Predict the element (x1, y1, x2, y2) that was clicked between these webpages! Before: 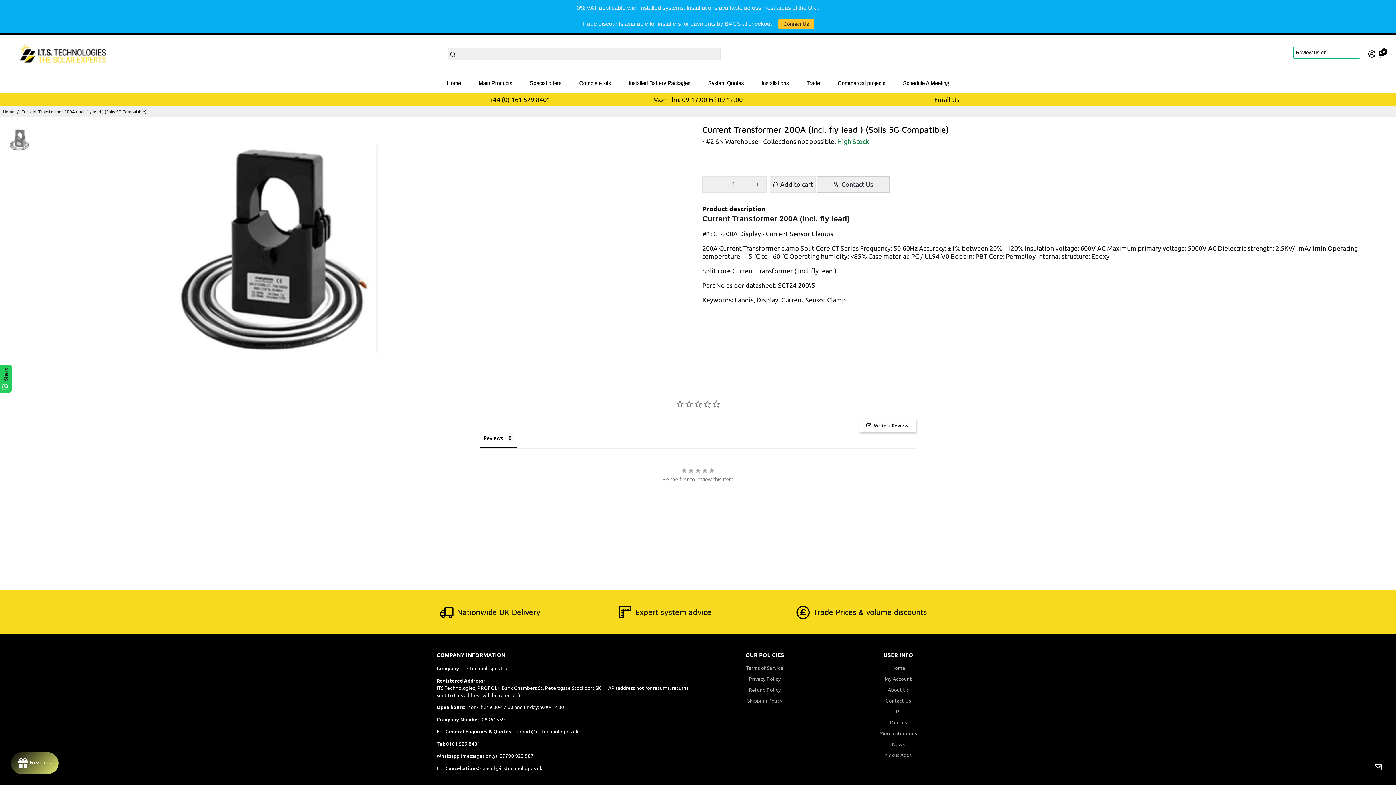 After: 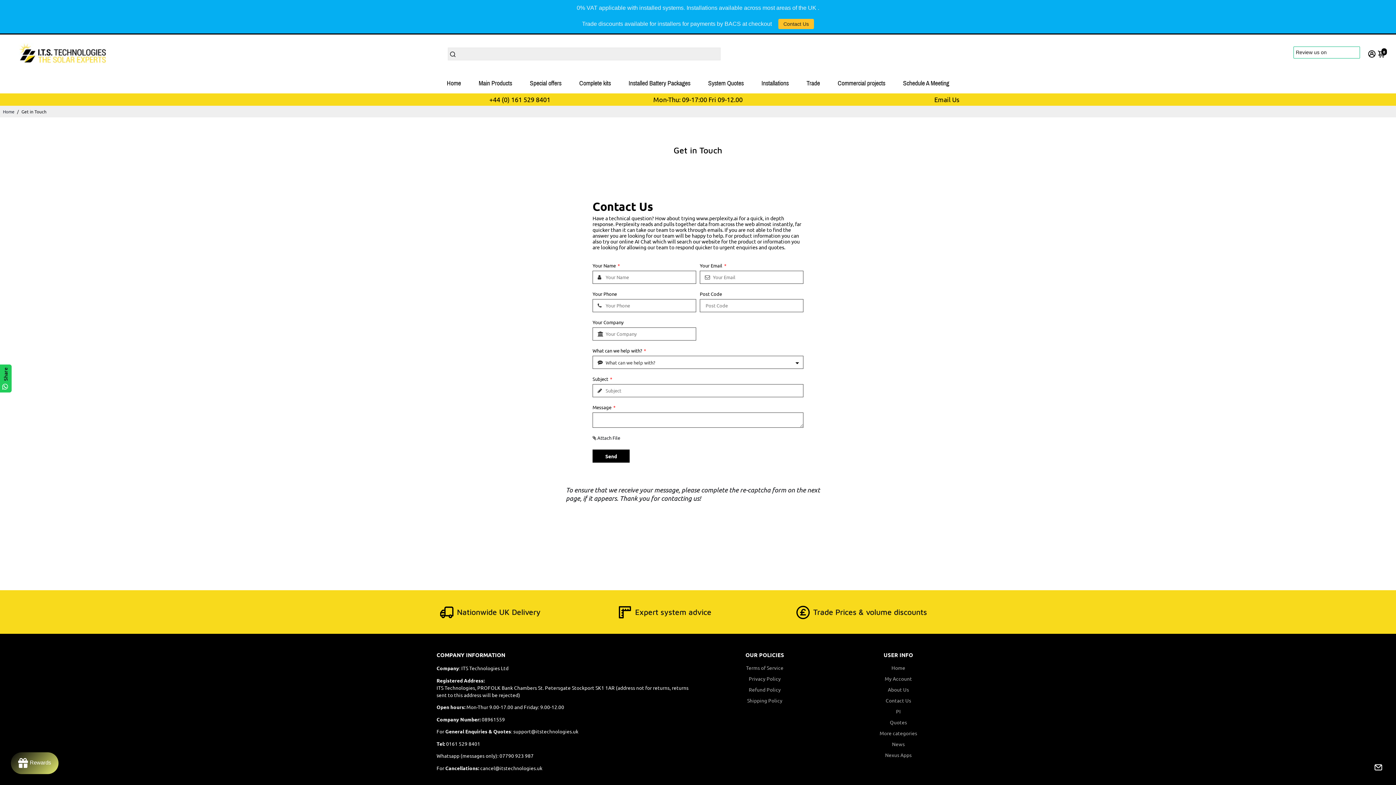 Action: label:  Contact Us bbox: (817, 170, 889, 187)